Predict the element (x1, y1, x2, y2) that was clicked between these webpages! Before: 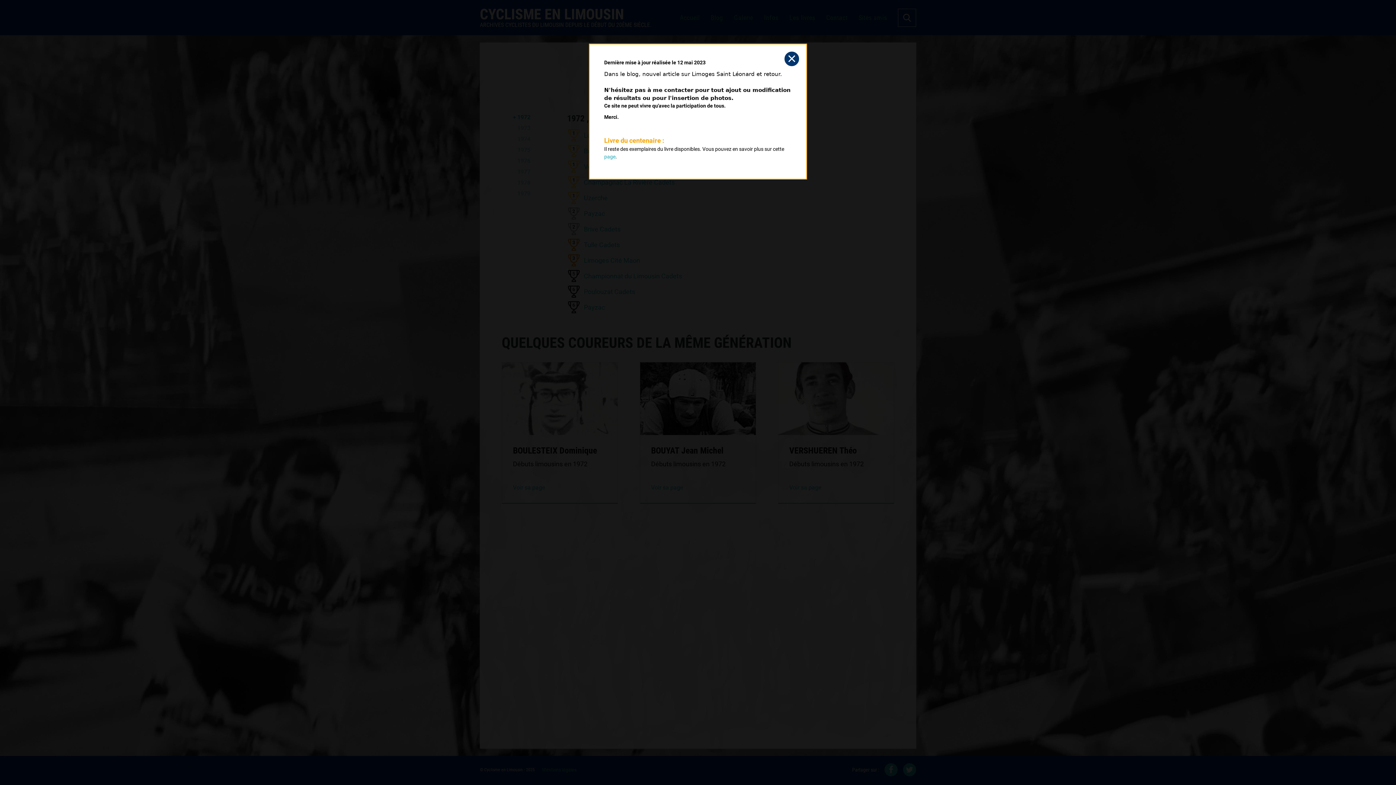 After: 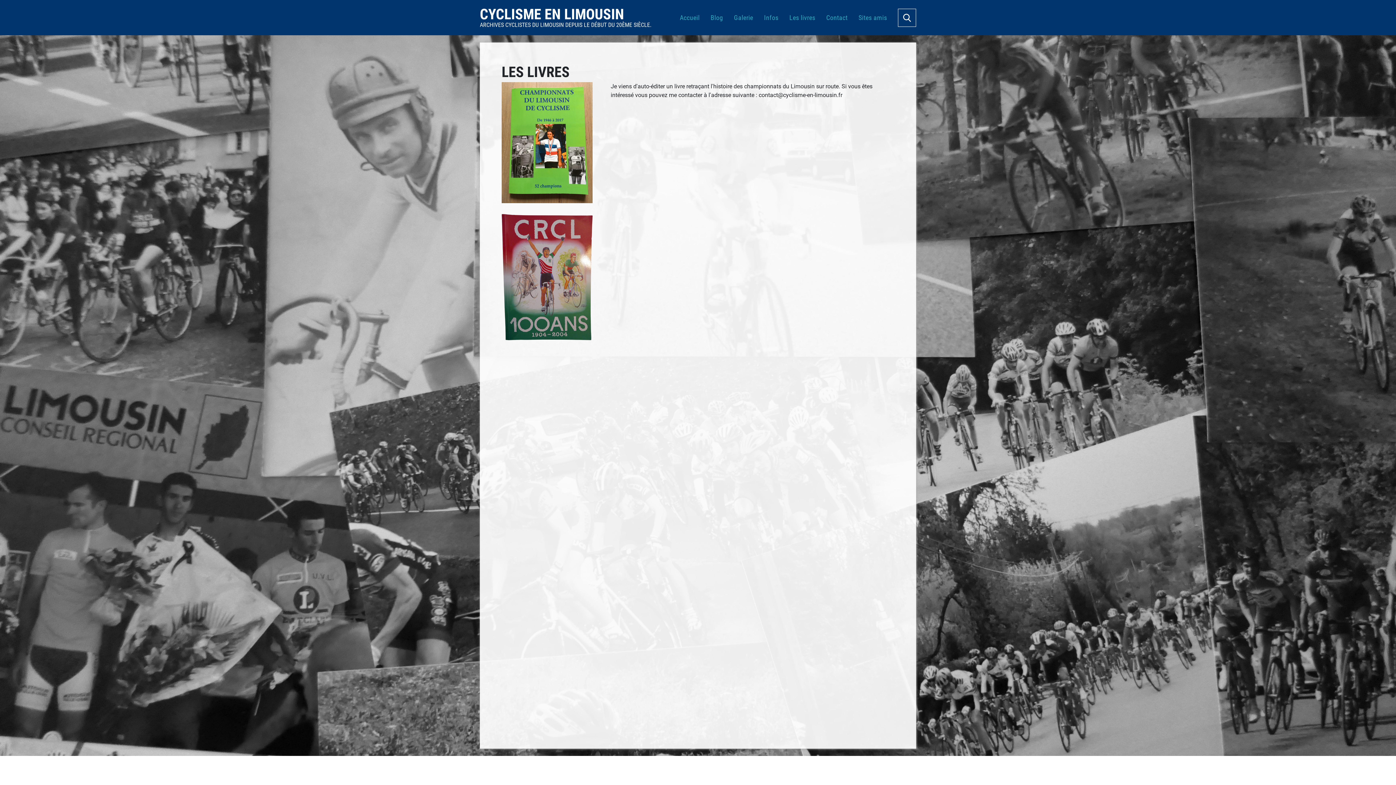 Action: label: page bbox: (604, 153, 615, 159)